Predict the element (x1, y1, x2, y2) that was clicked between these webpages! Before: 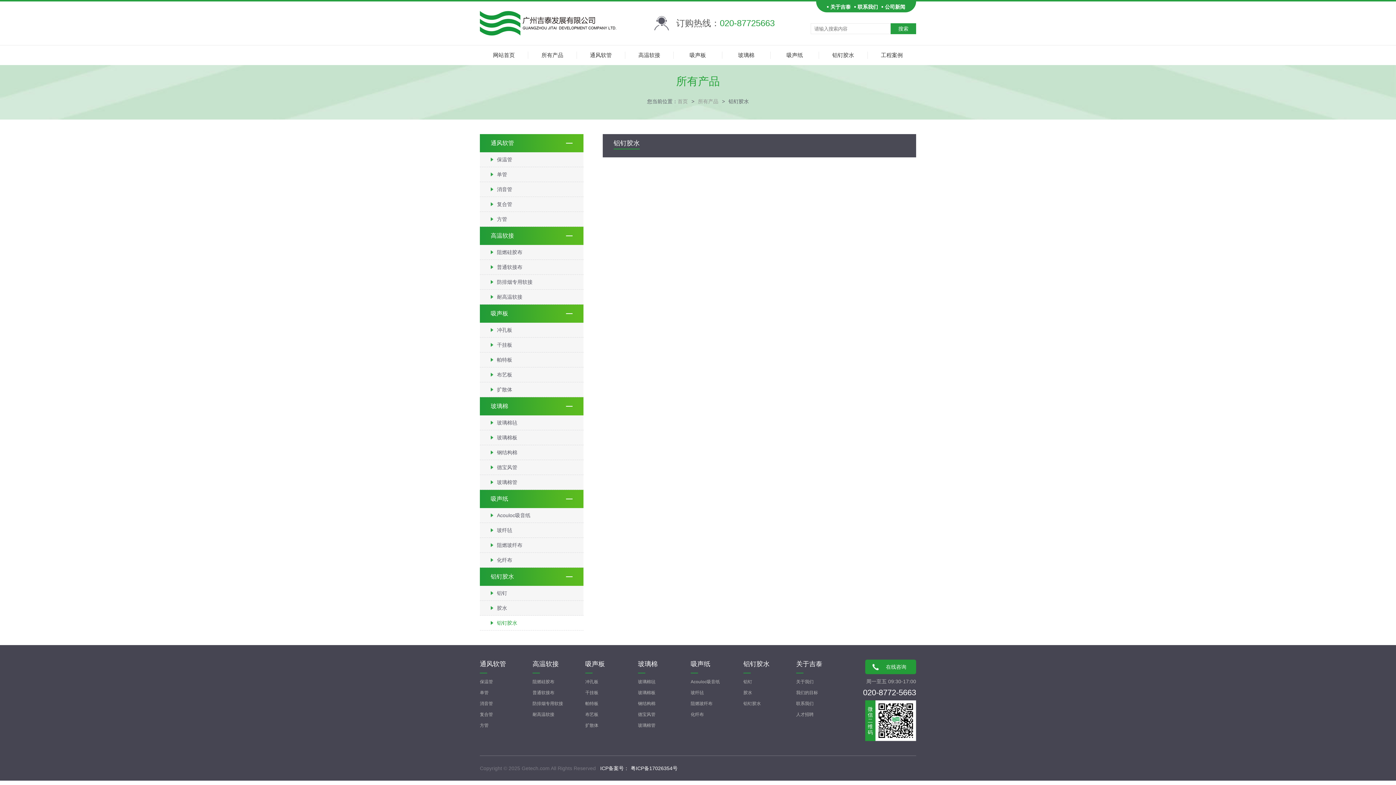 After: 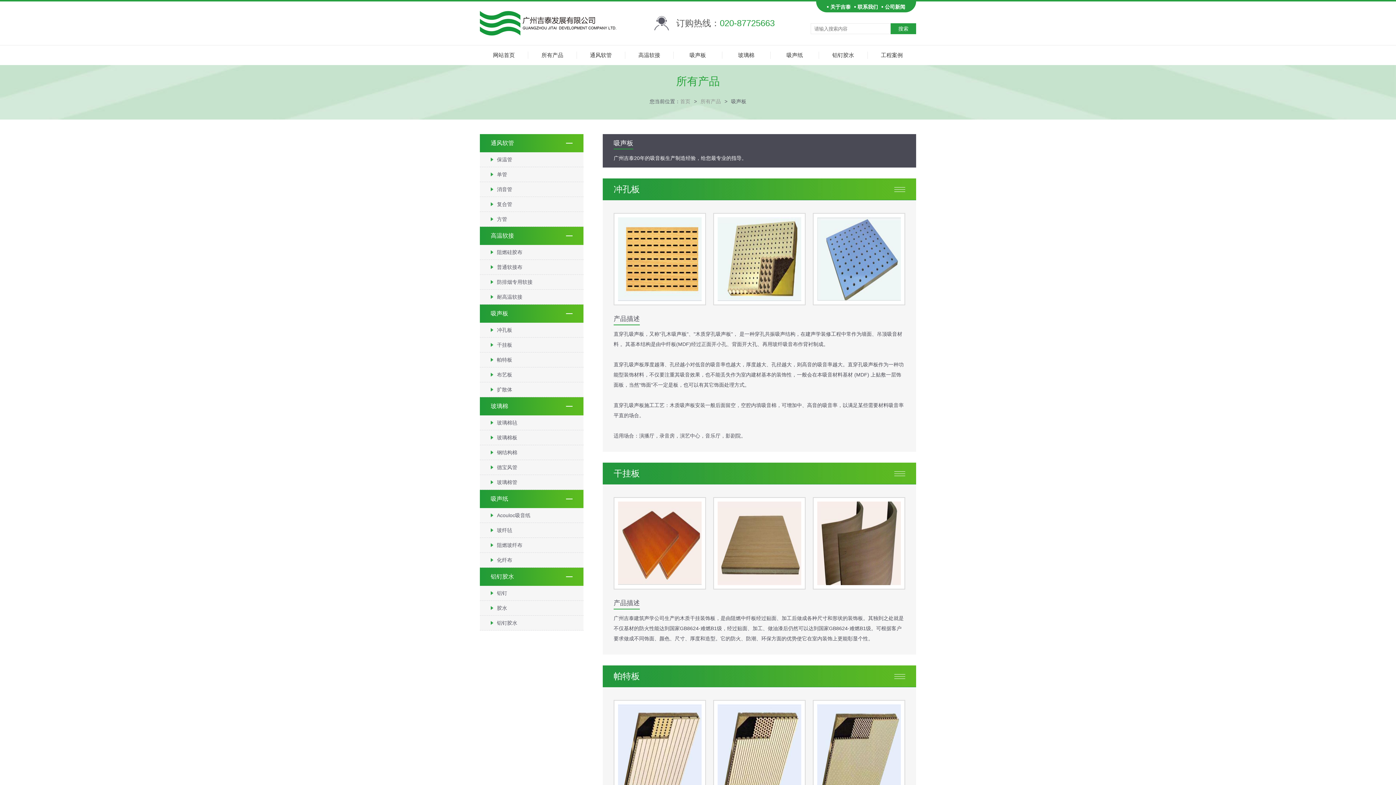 Action: bbox: (480, 304, 583, 322) label: 吸声板